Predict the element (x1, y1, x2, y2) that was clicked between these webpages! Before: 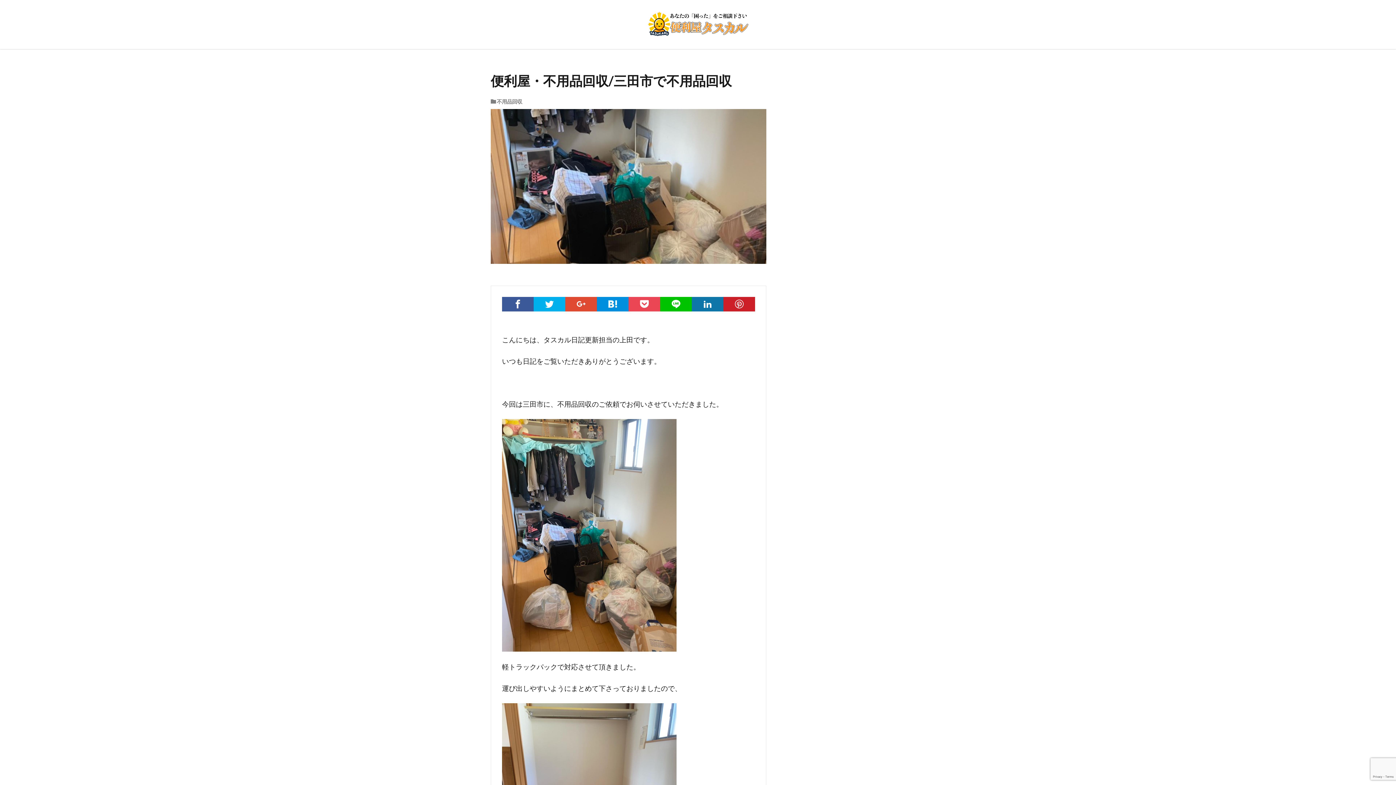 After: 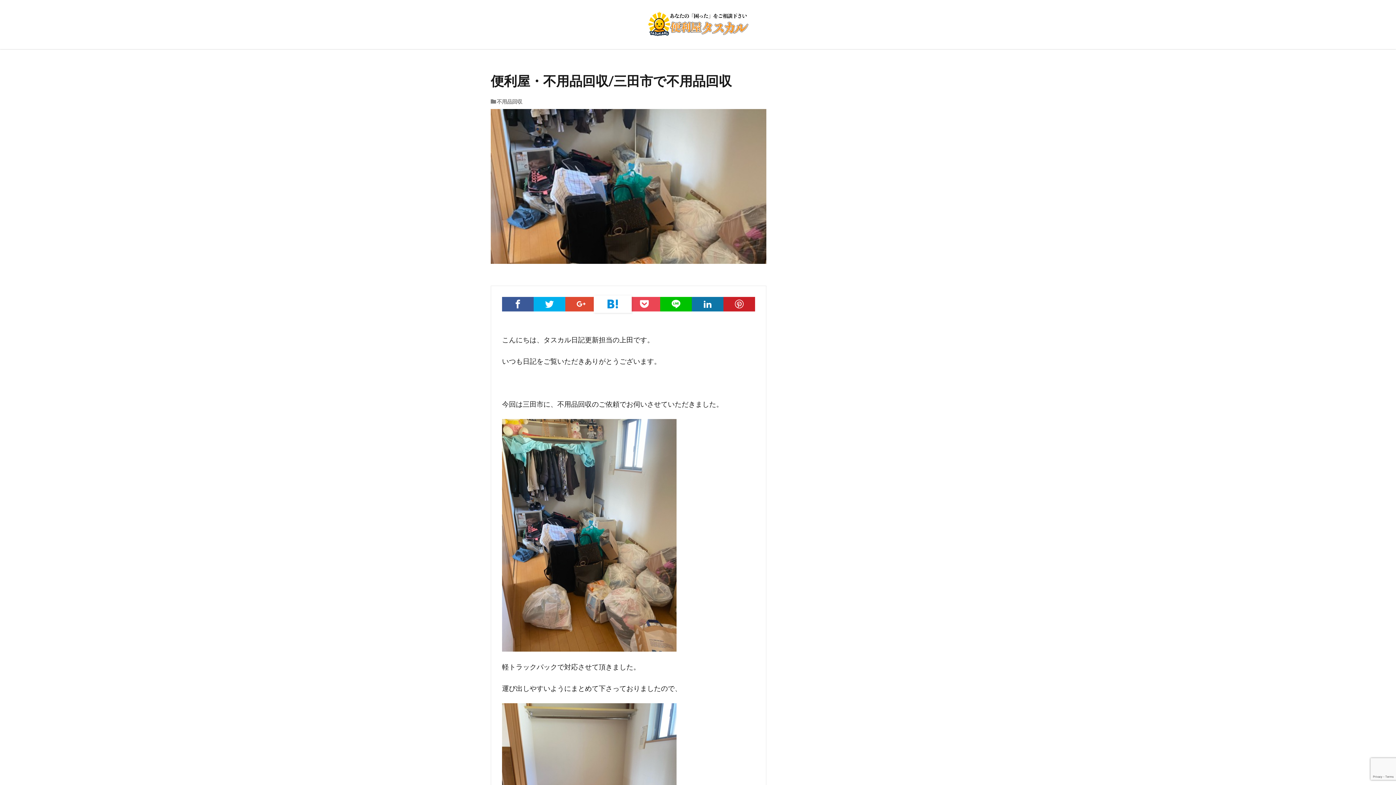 Action: bbox: (597, 297, 628, 311)